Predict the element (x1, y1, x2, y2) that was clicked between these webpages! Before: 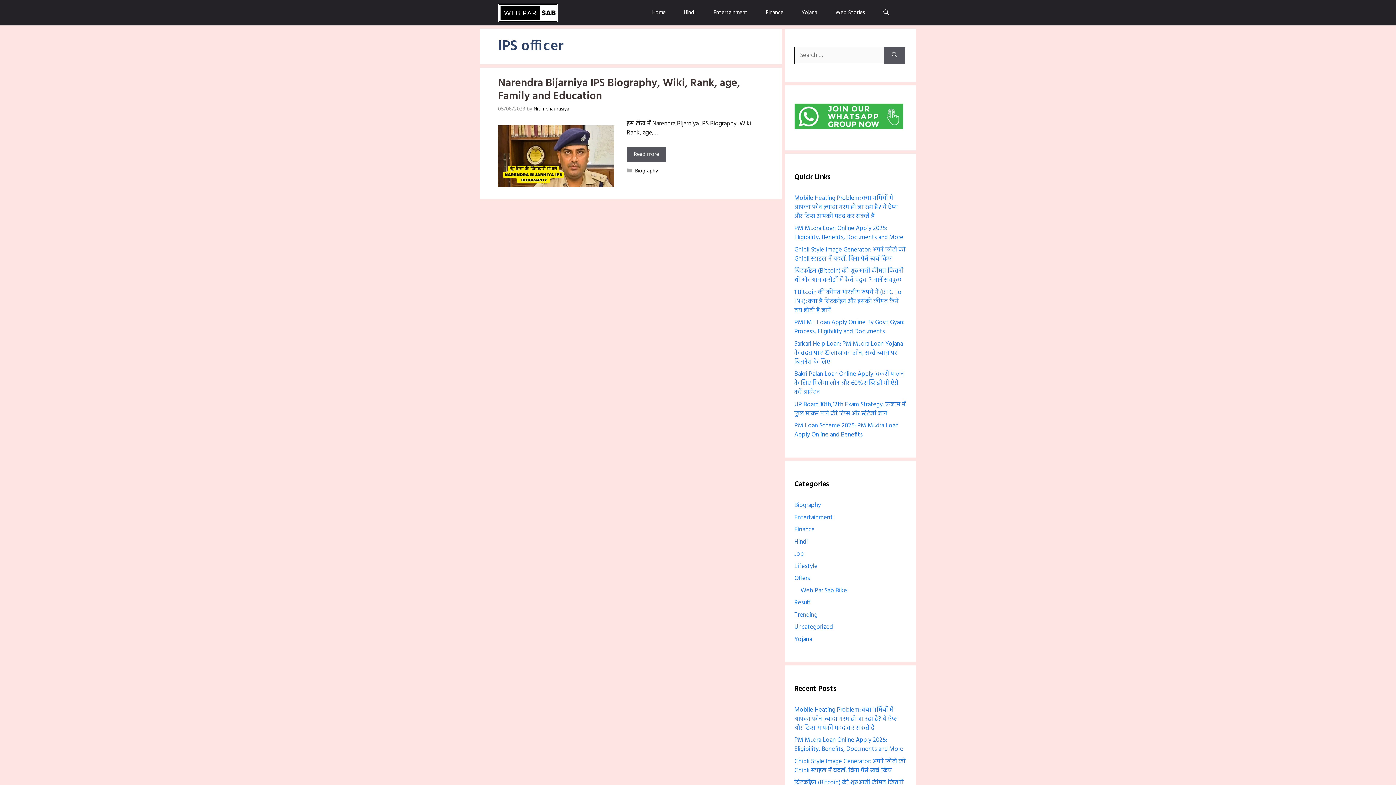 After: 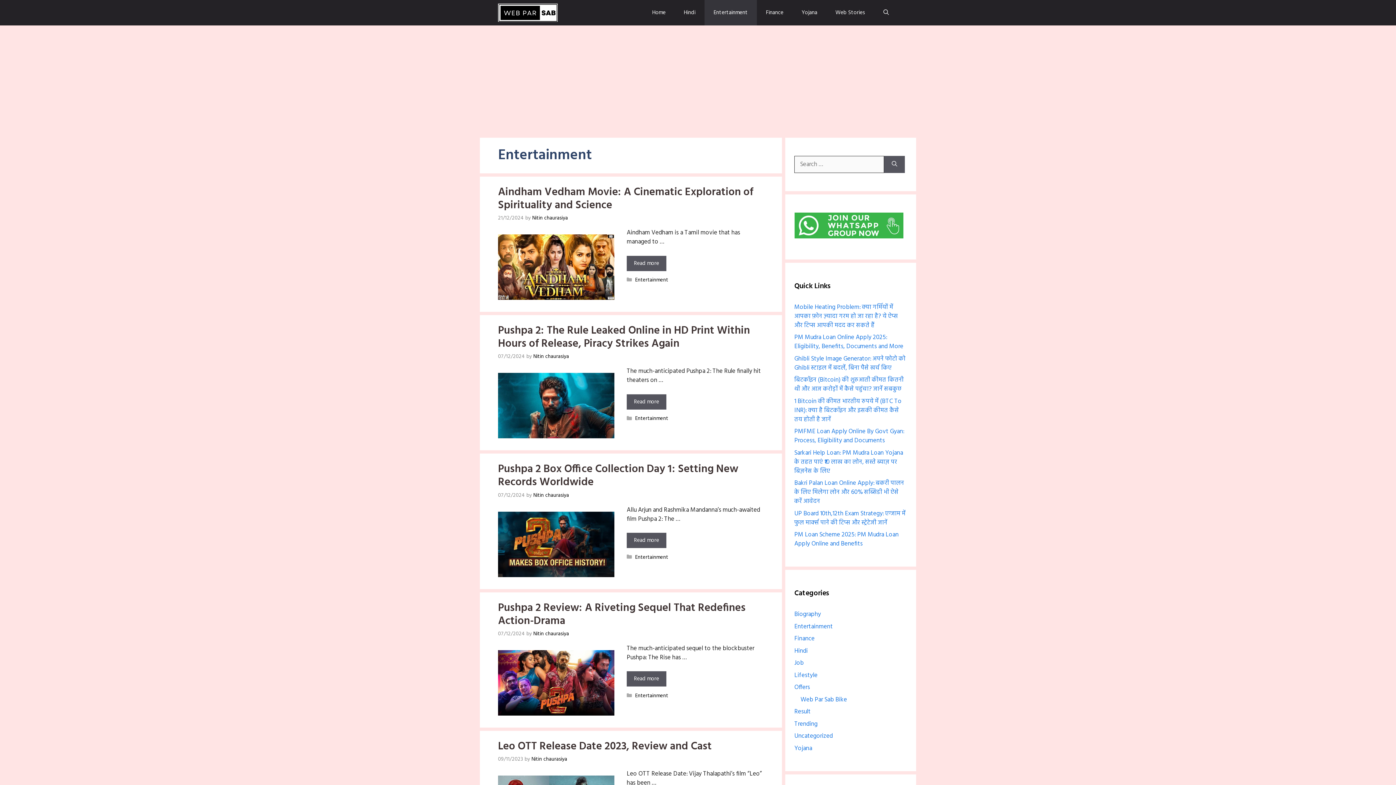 Action: bbox: (704, 0, 757, 25) label: Entertainment